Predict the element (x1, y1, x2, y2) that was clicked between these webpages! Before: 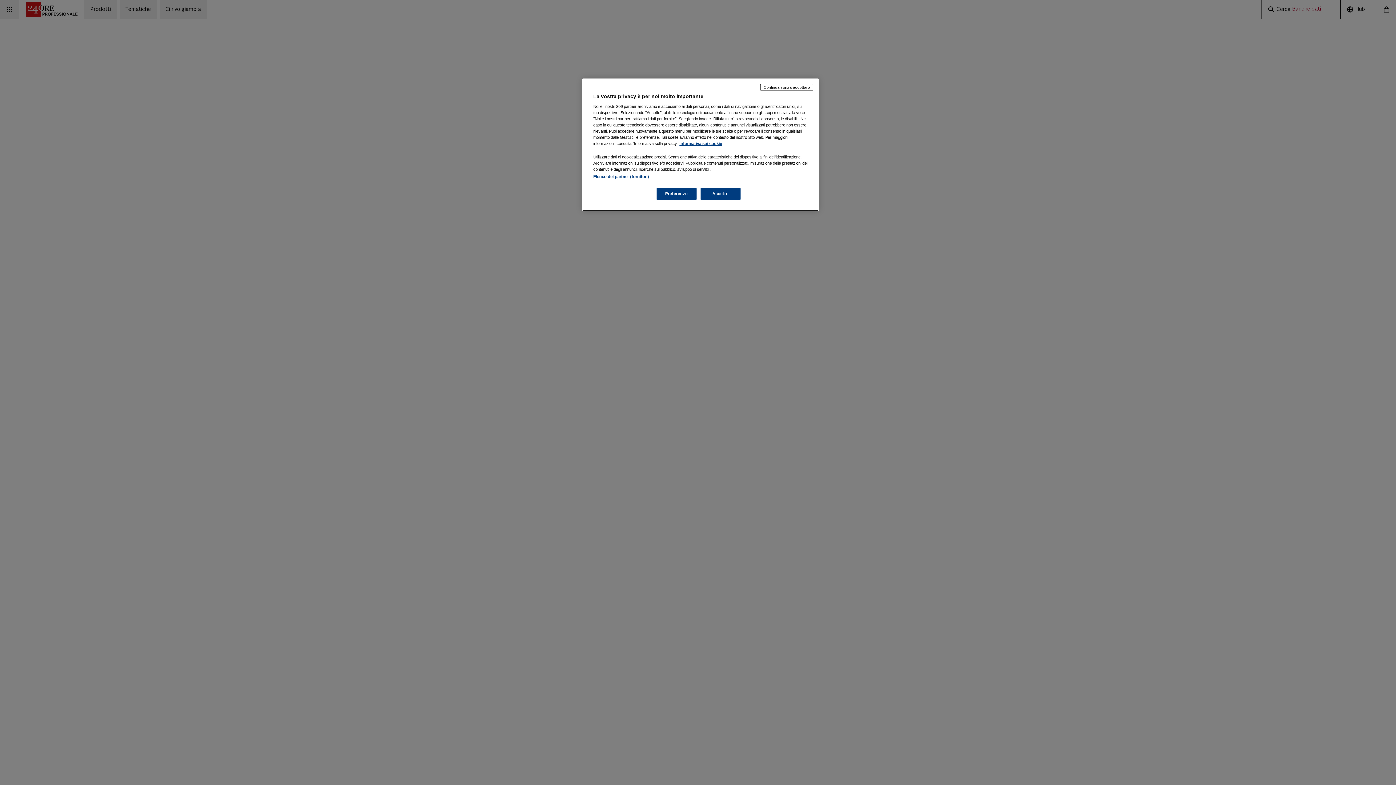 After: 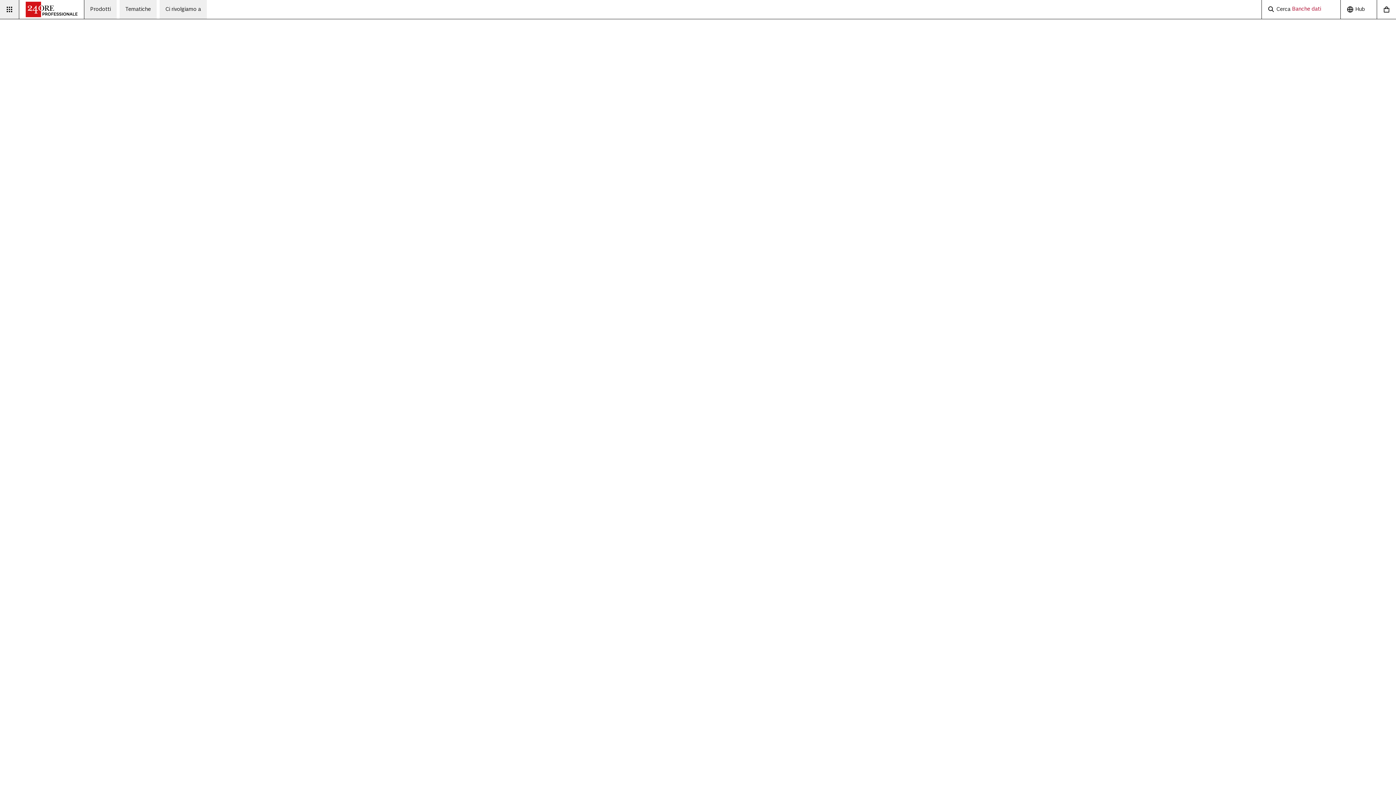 Action: label: Continua senza accettare bbox: (760, 84, 813, 90)